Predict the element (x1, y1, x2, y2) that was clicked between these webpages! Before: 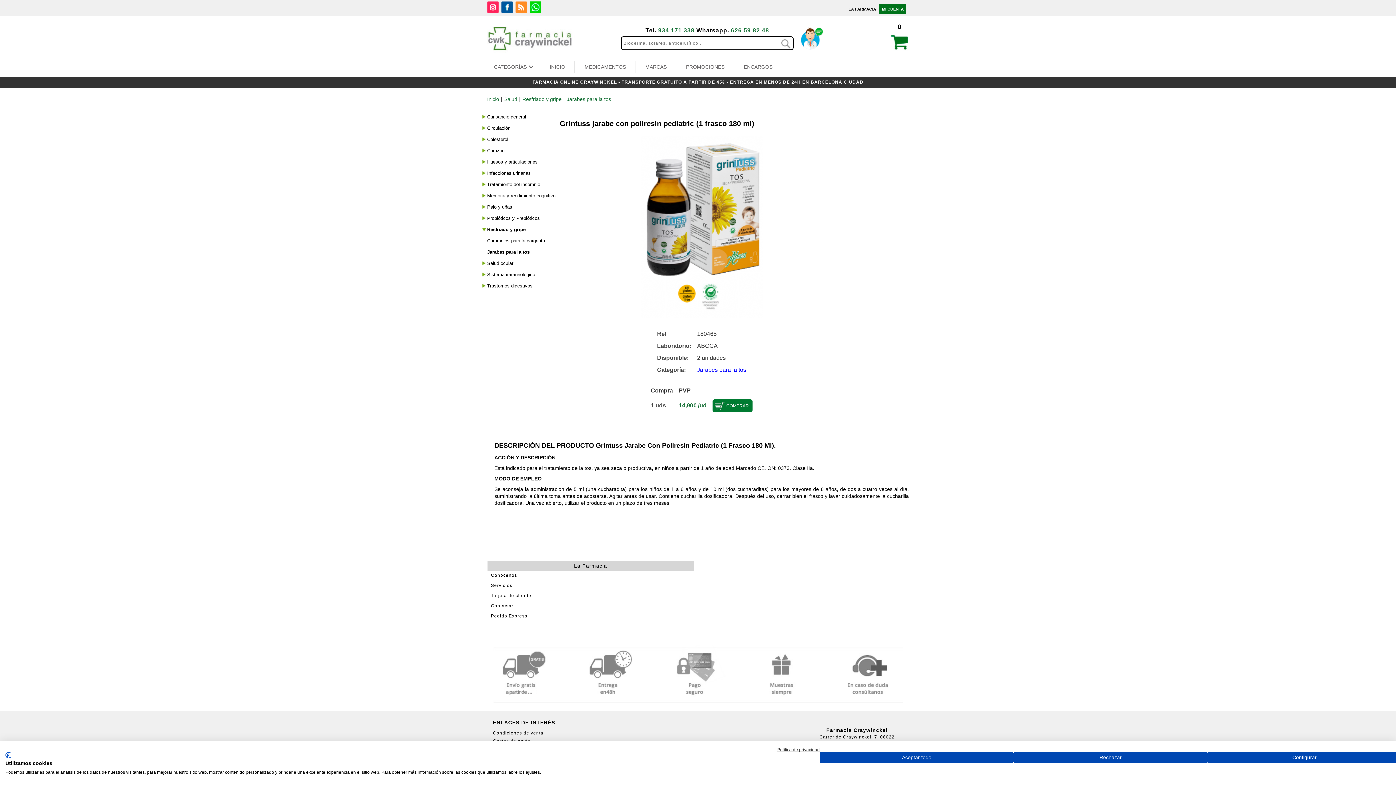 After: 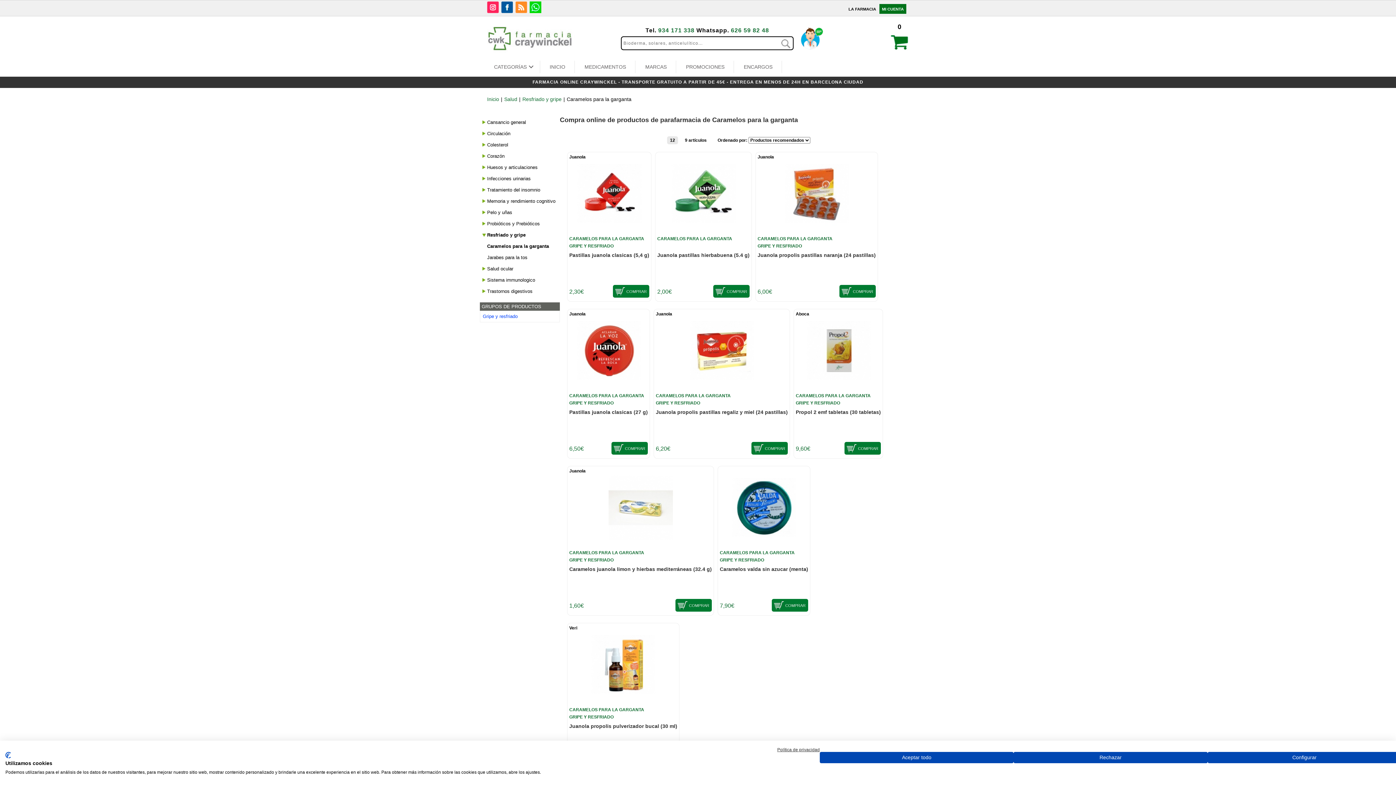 Action: bbox: (480, 235, 560, 246) label: Caramelos para la garganta